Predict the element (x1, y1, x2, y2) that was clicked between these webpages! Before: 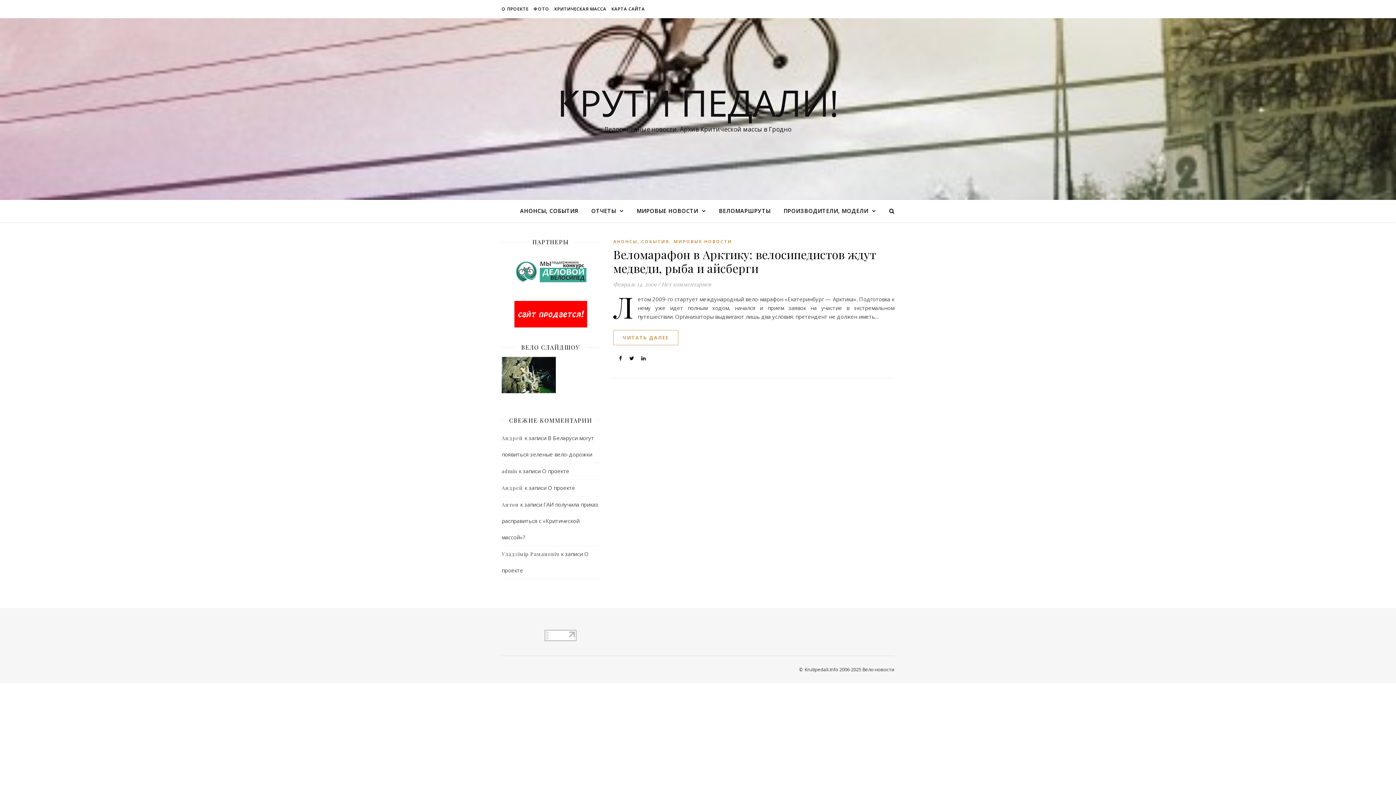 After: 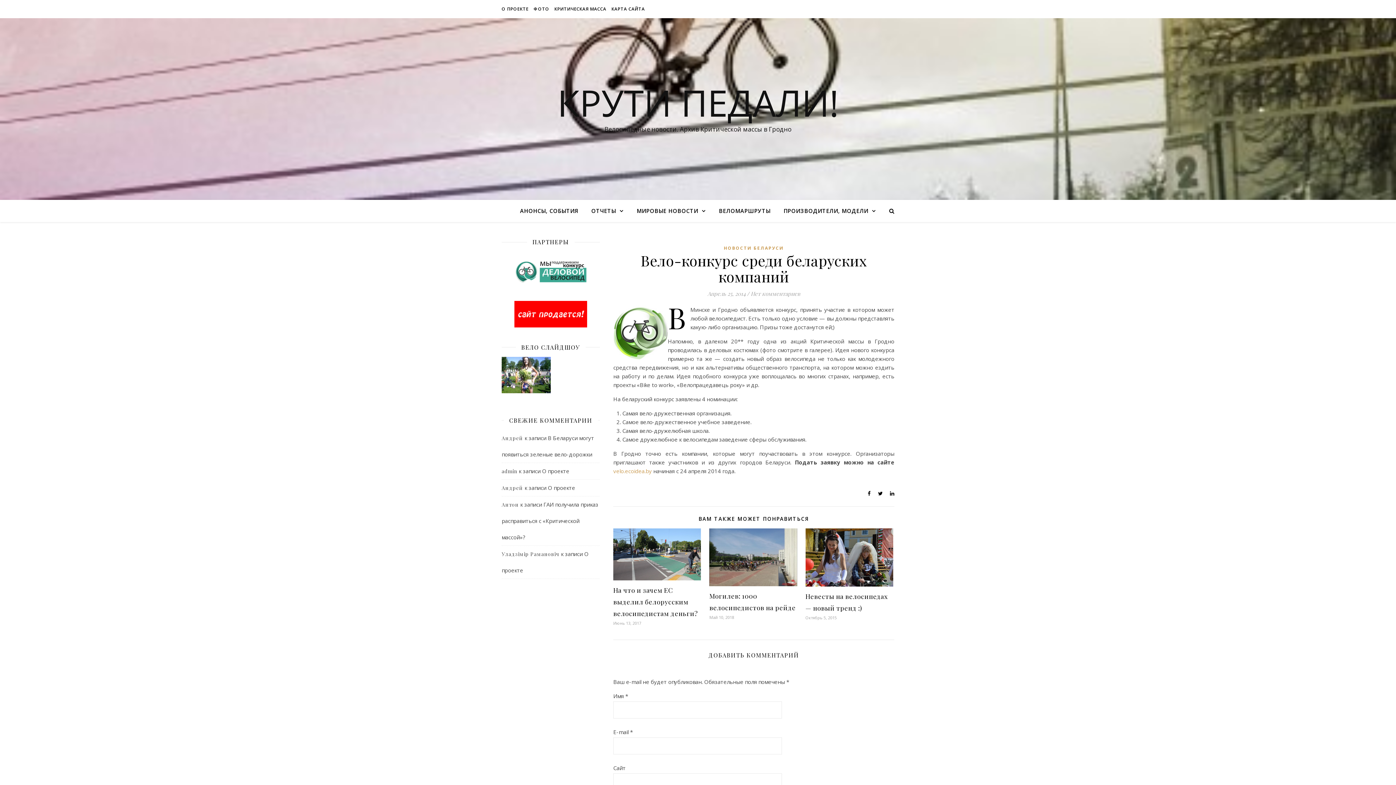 Action: bbox: (501, 260, 600, 283)